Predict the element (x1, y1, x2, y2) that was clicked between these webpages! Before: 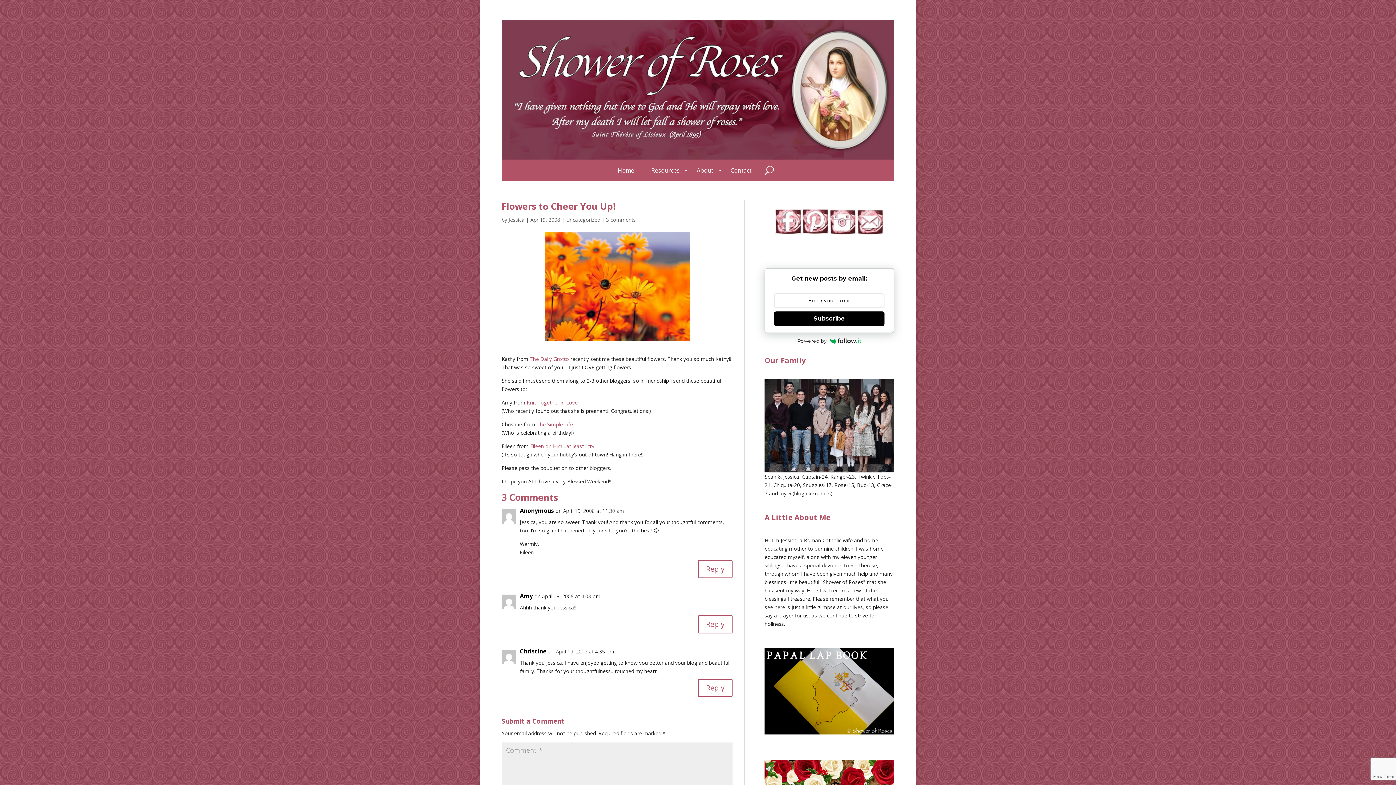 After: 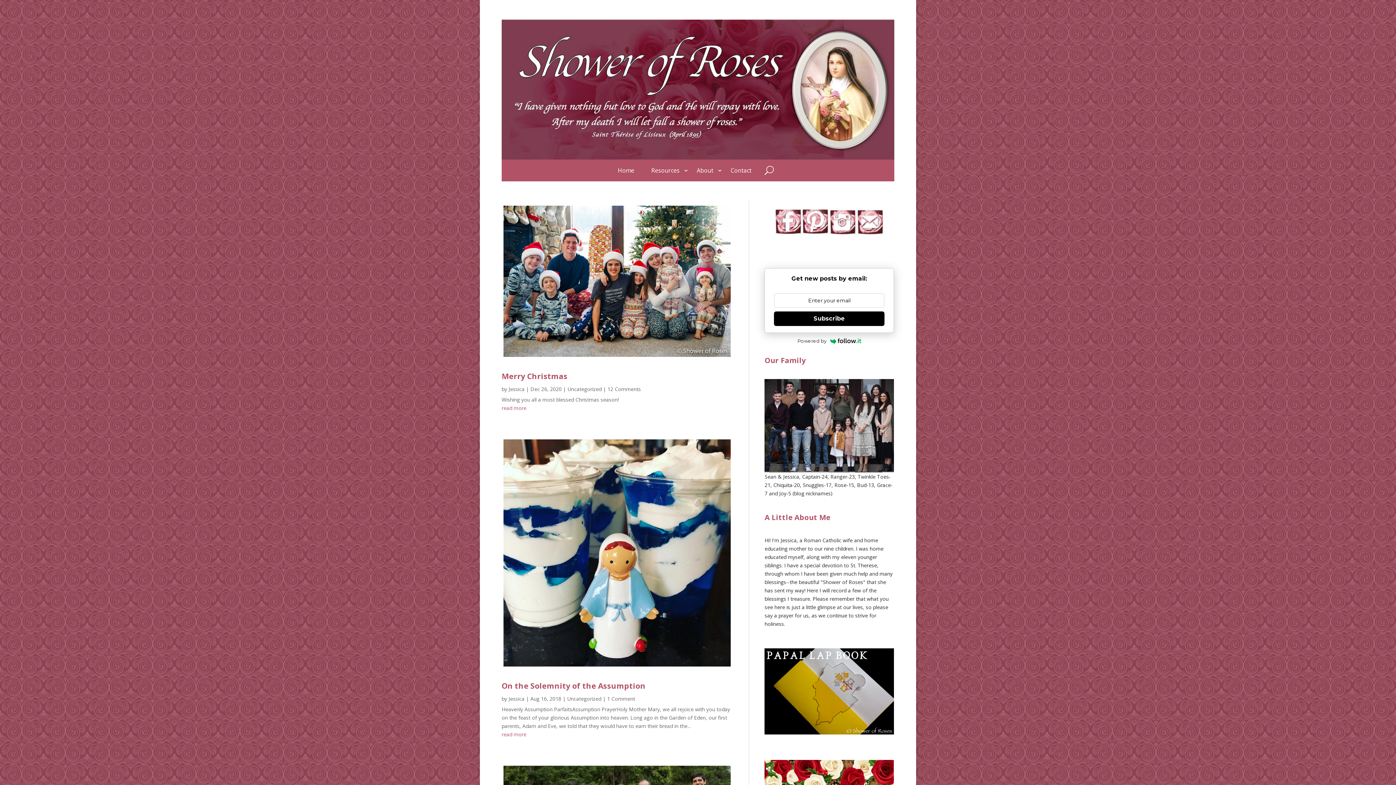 Action: label: Uncategorized bbox: (566, 216, 600, 223)